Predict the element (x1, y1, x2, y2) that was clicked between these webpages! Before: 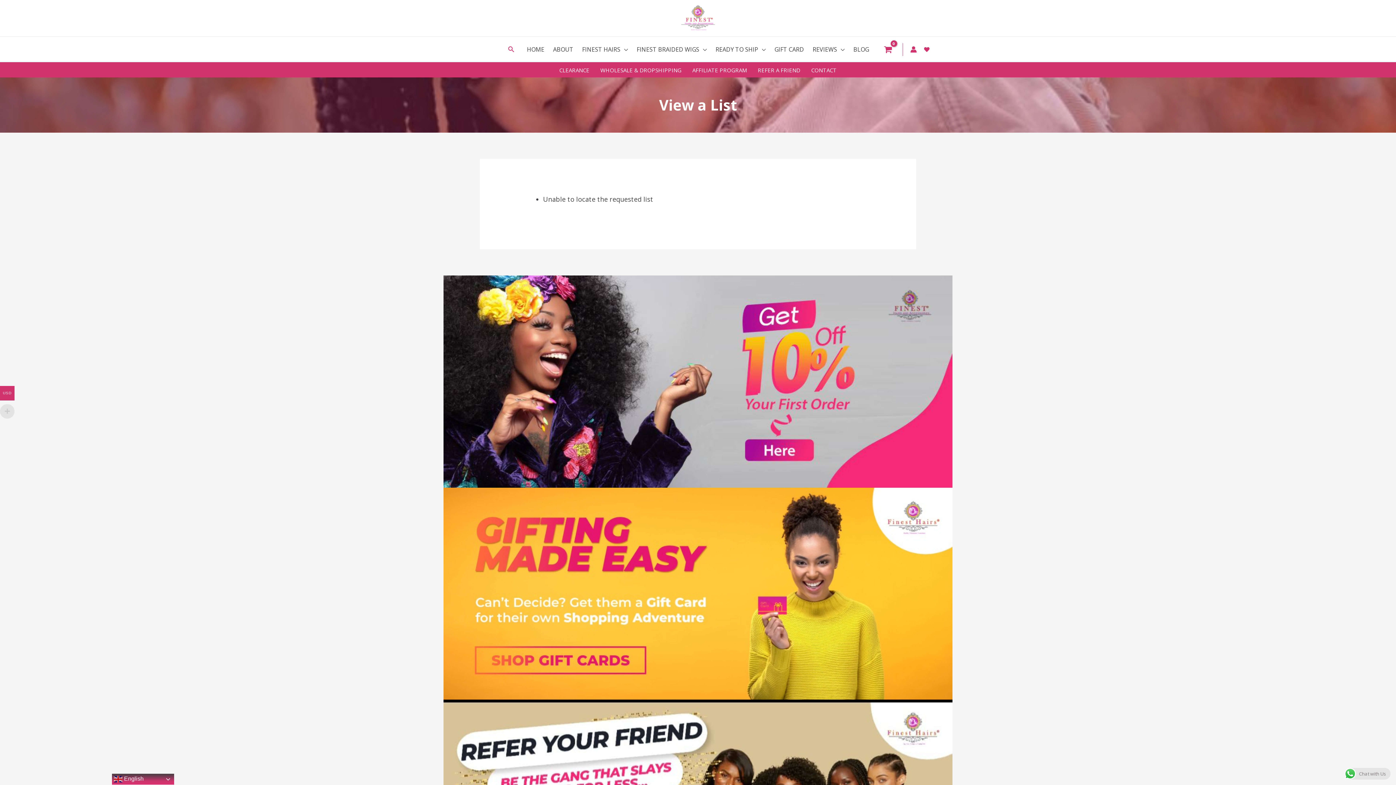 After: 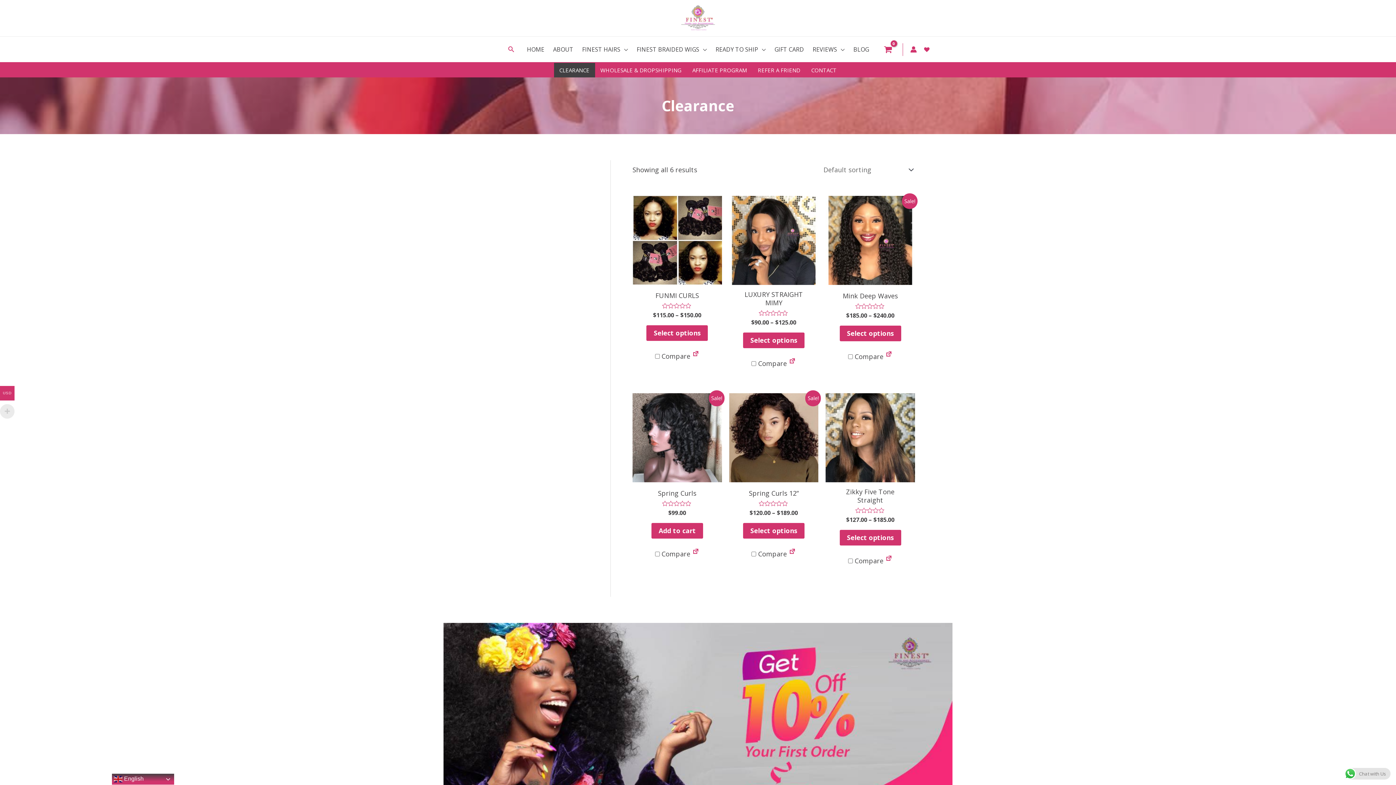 Action: bbox: (554, 62, 595, 77) label: CLEARANCE